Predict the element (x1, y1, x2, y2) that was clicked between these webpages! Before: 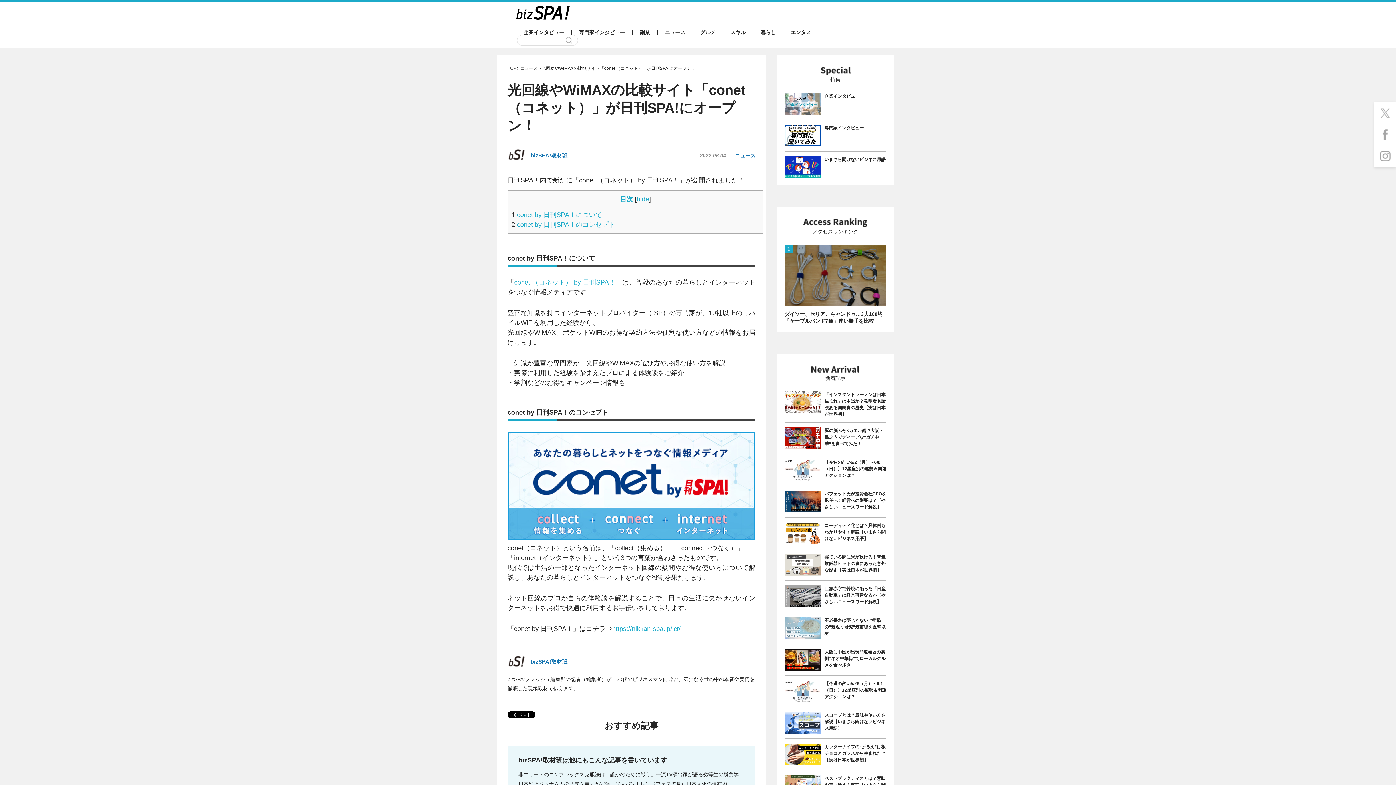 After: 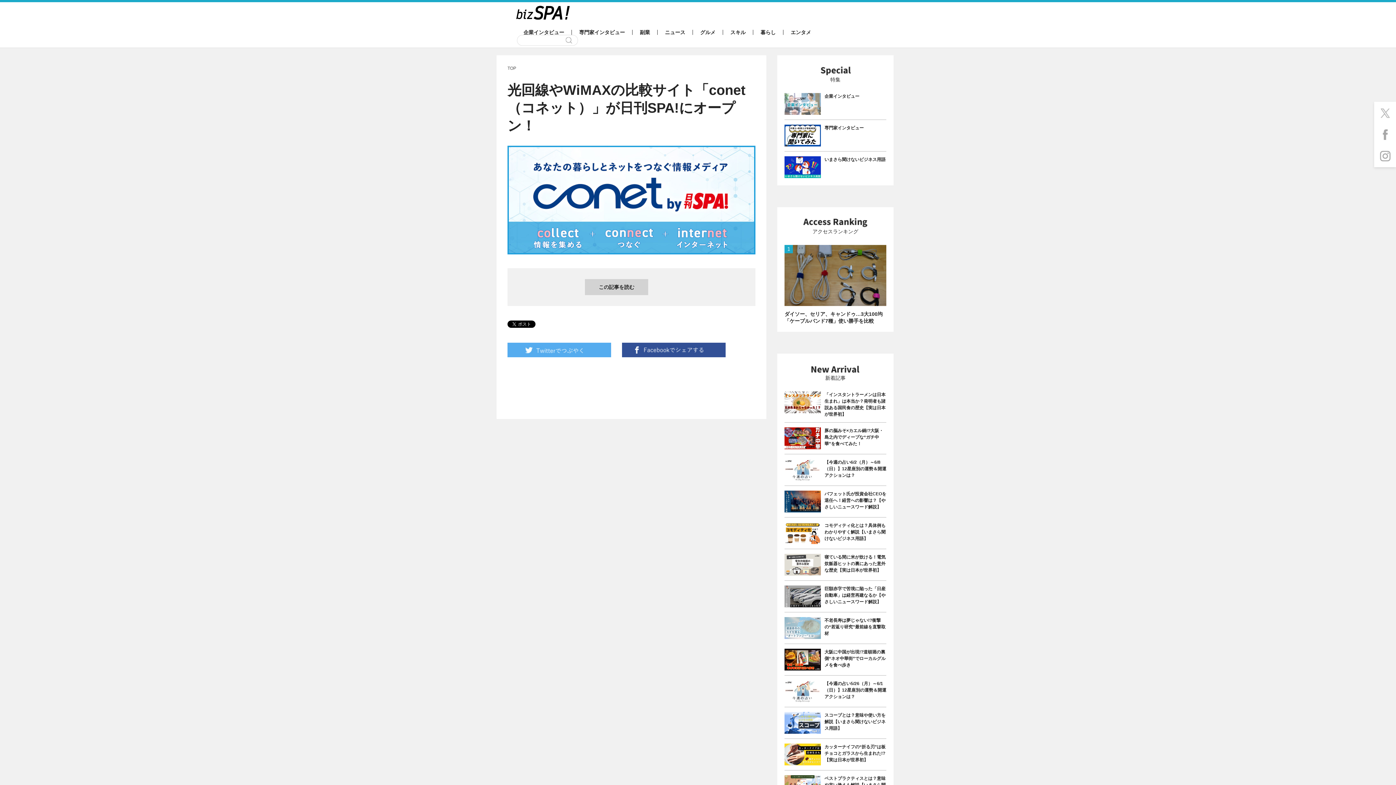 Action: bbox: (507, 534, 755, 542)